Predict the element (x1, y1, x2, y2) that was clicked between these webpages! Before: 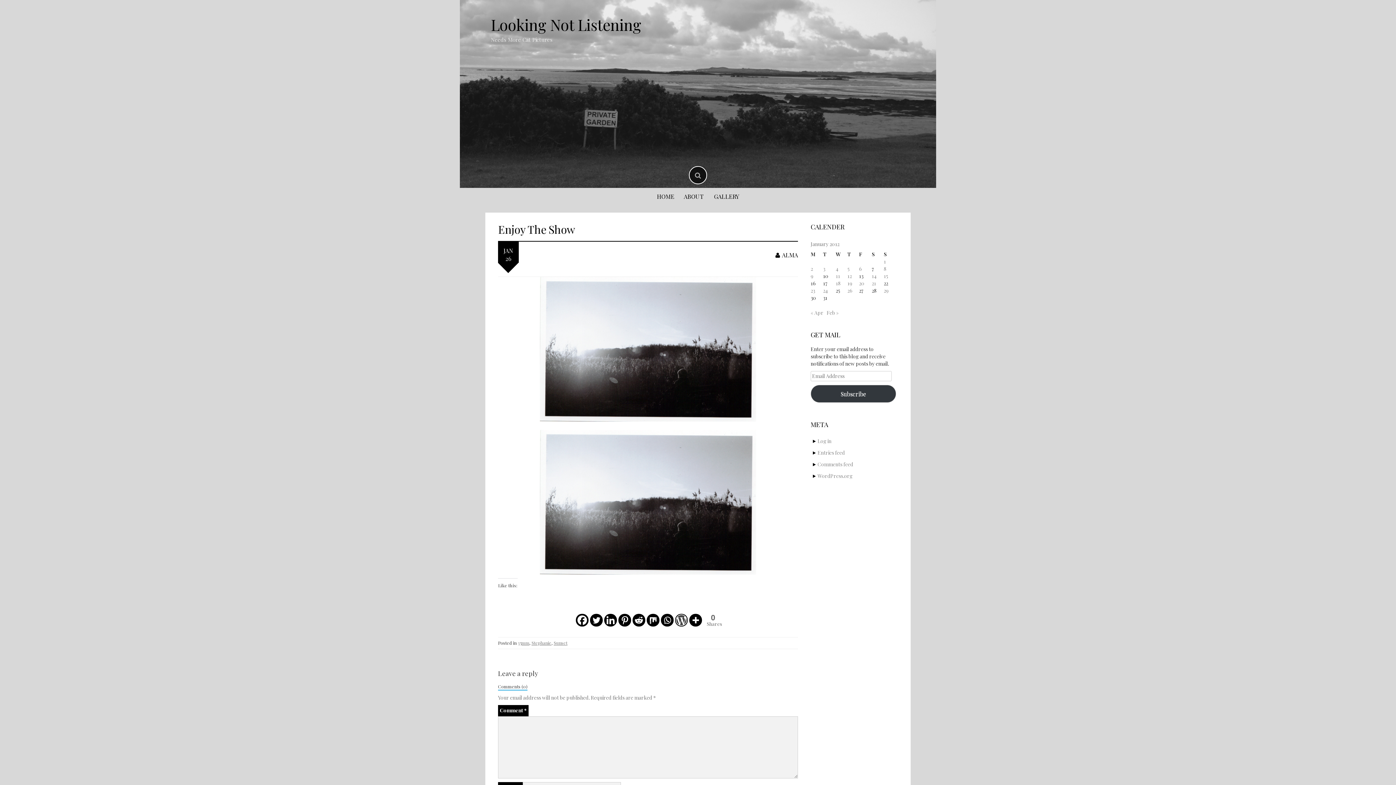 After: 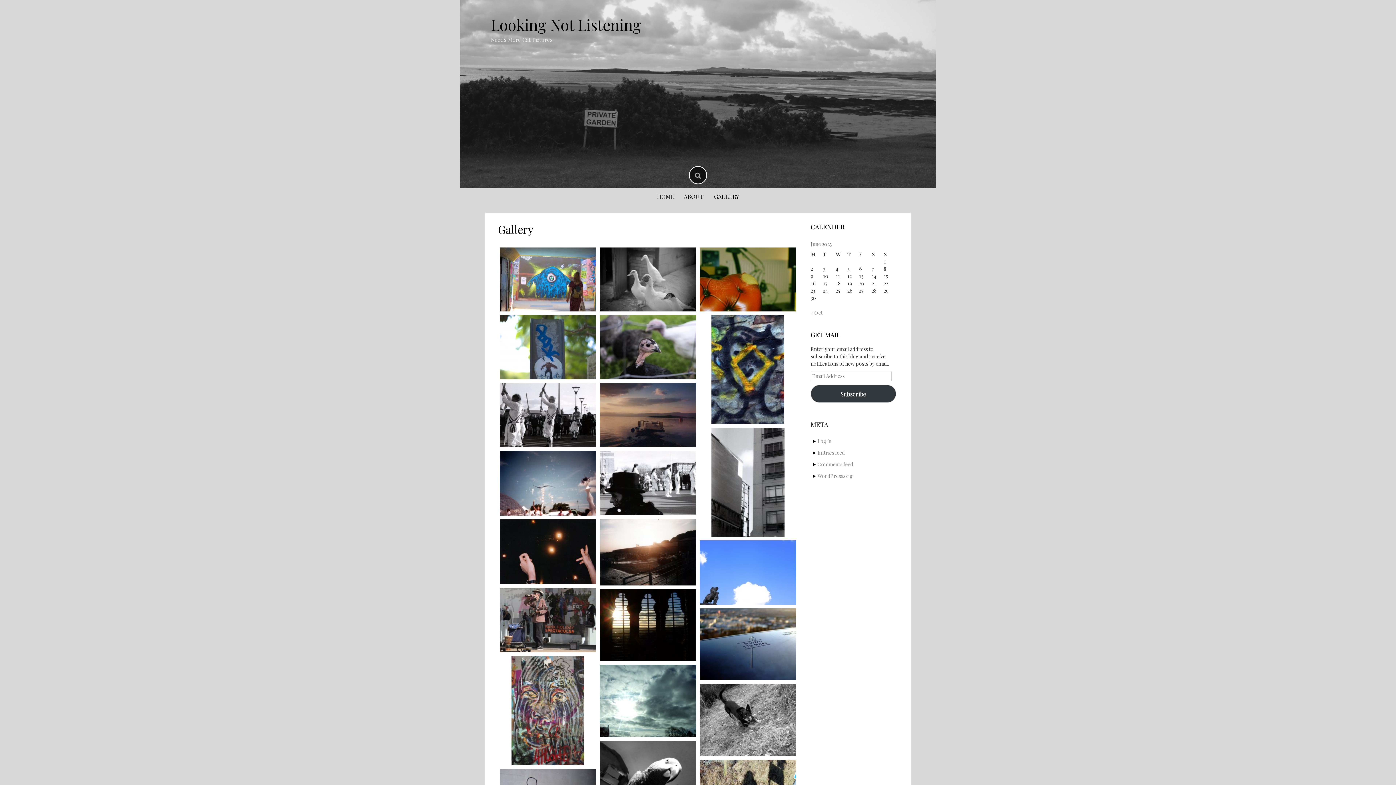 Action: label: GALLERY bbox: (714, 192, 739, 200)